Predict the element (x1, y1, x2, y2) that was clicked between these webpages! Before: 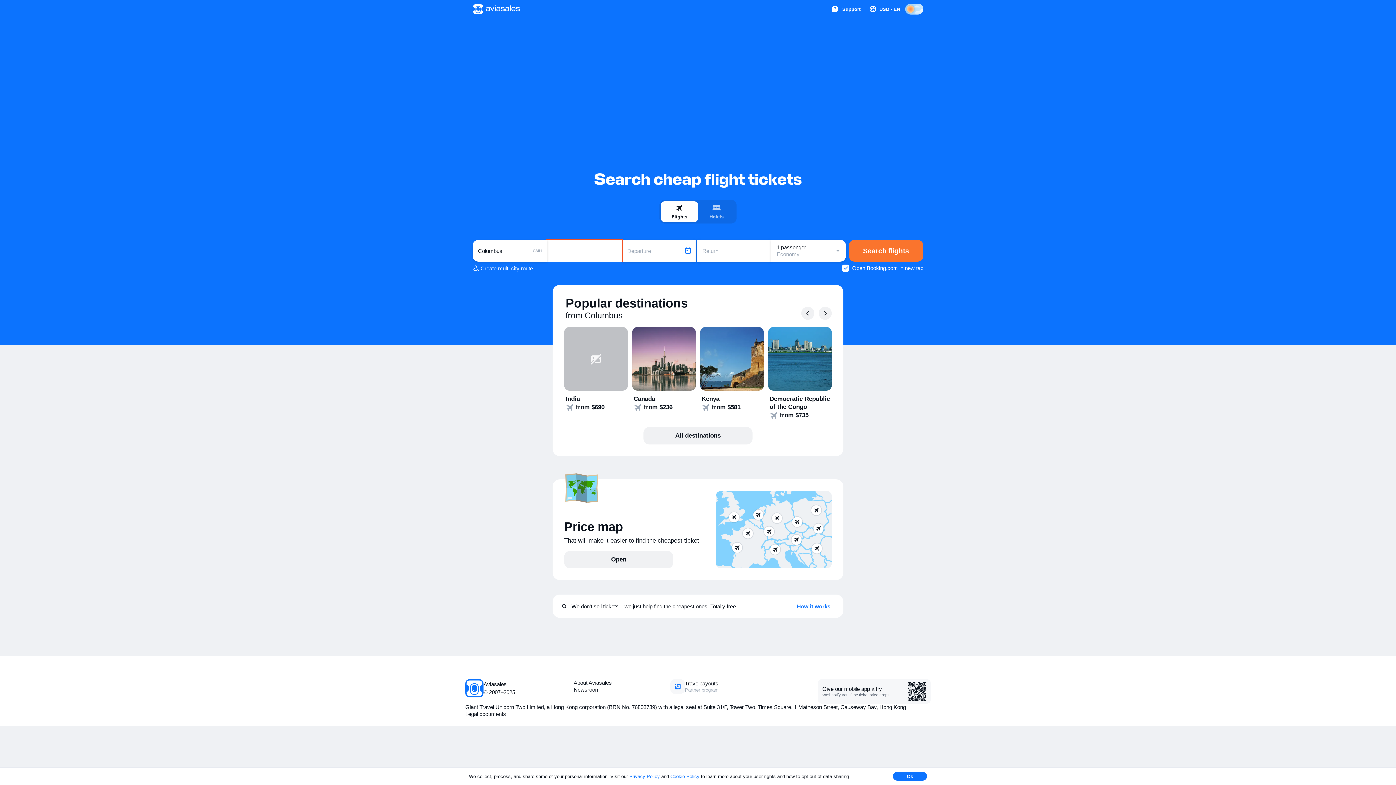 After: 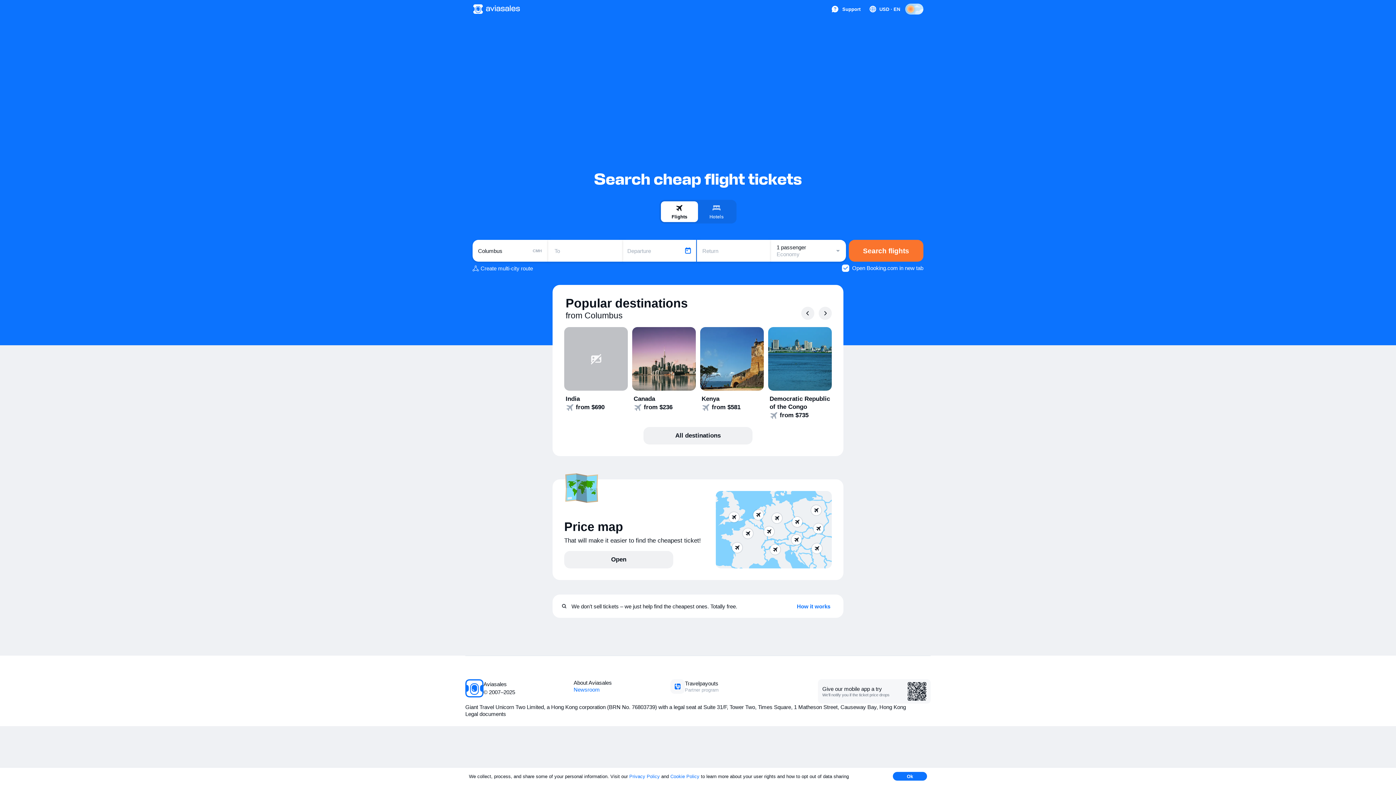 Action: label: Newsroom bbox: (573, 686, 600, 693)